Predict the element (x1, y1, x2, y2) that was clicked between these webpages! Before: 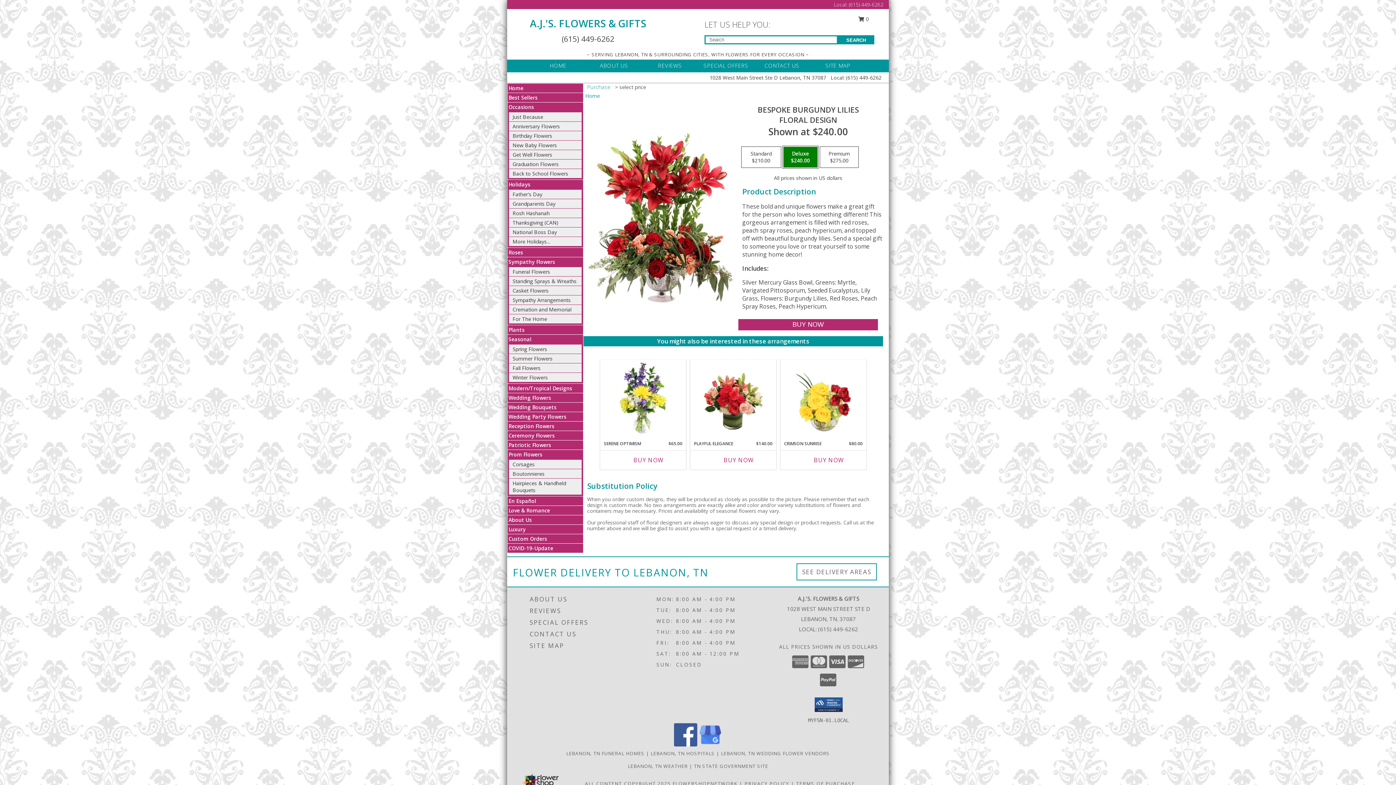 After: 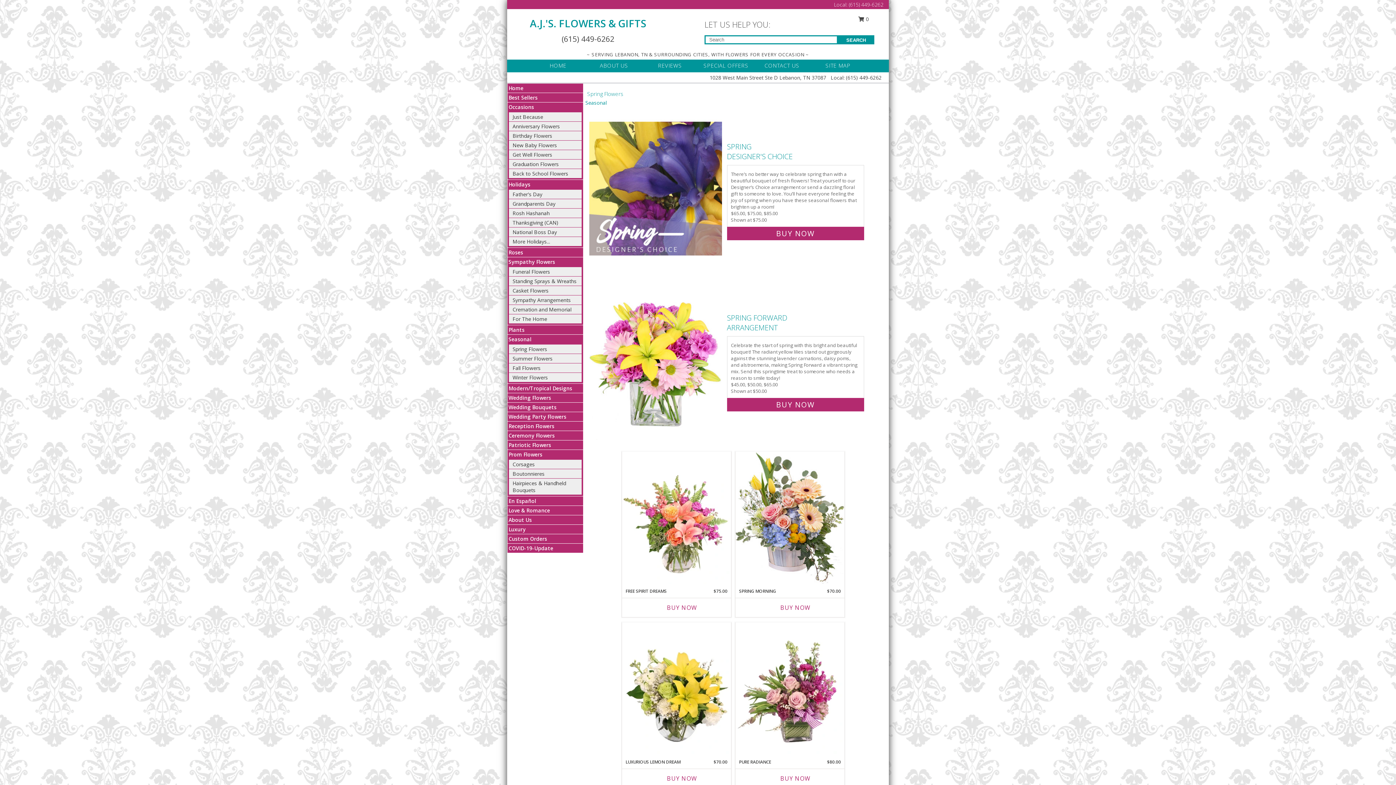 Action: label: Spring Flowers bbox: (512, 345, 547, 352)